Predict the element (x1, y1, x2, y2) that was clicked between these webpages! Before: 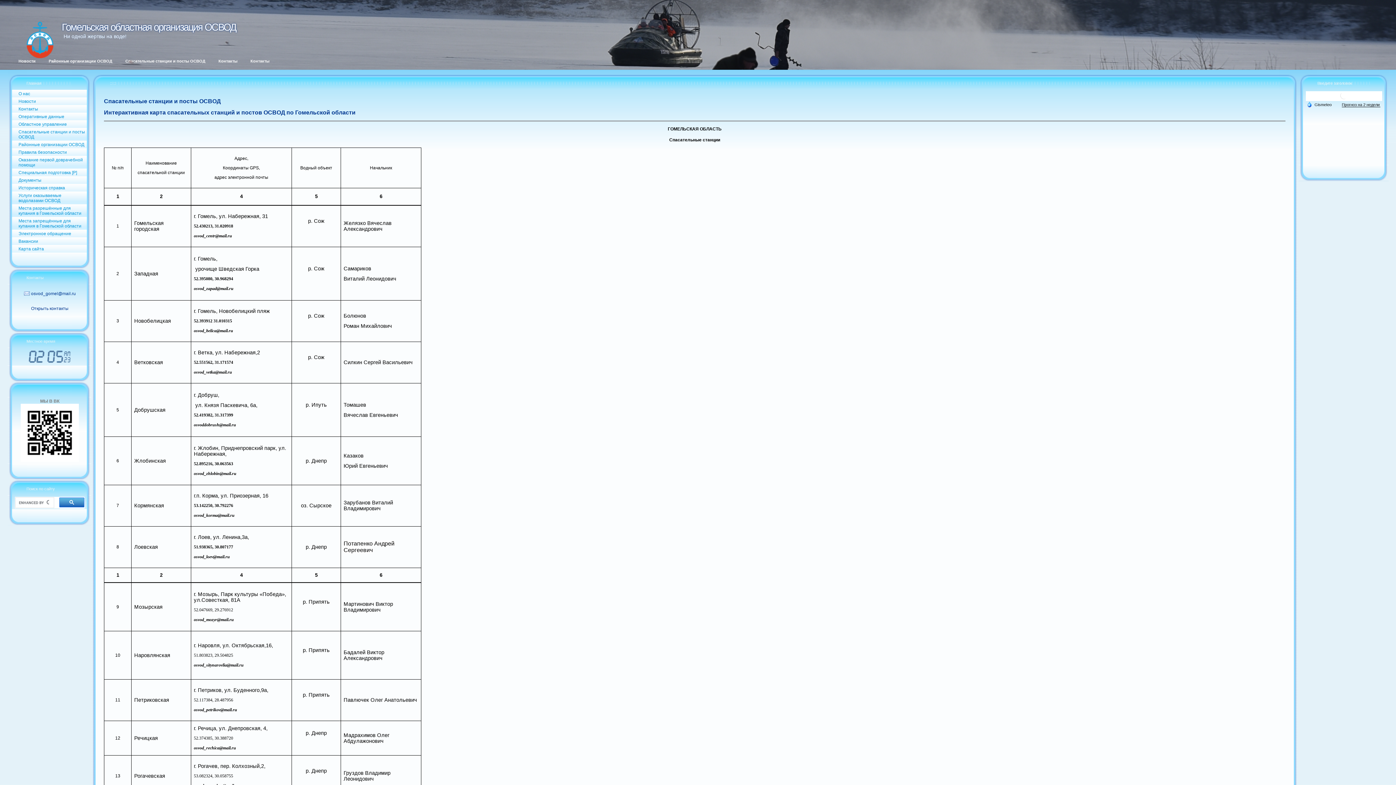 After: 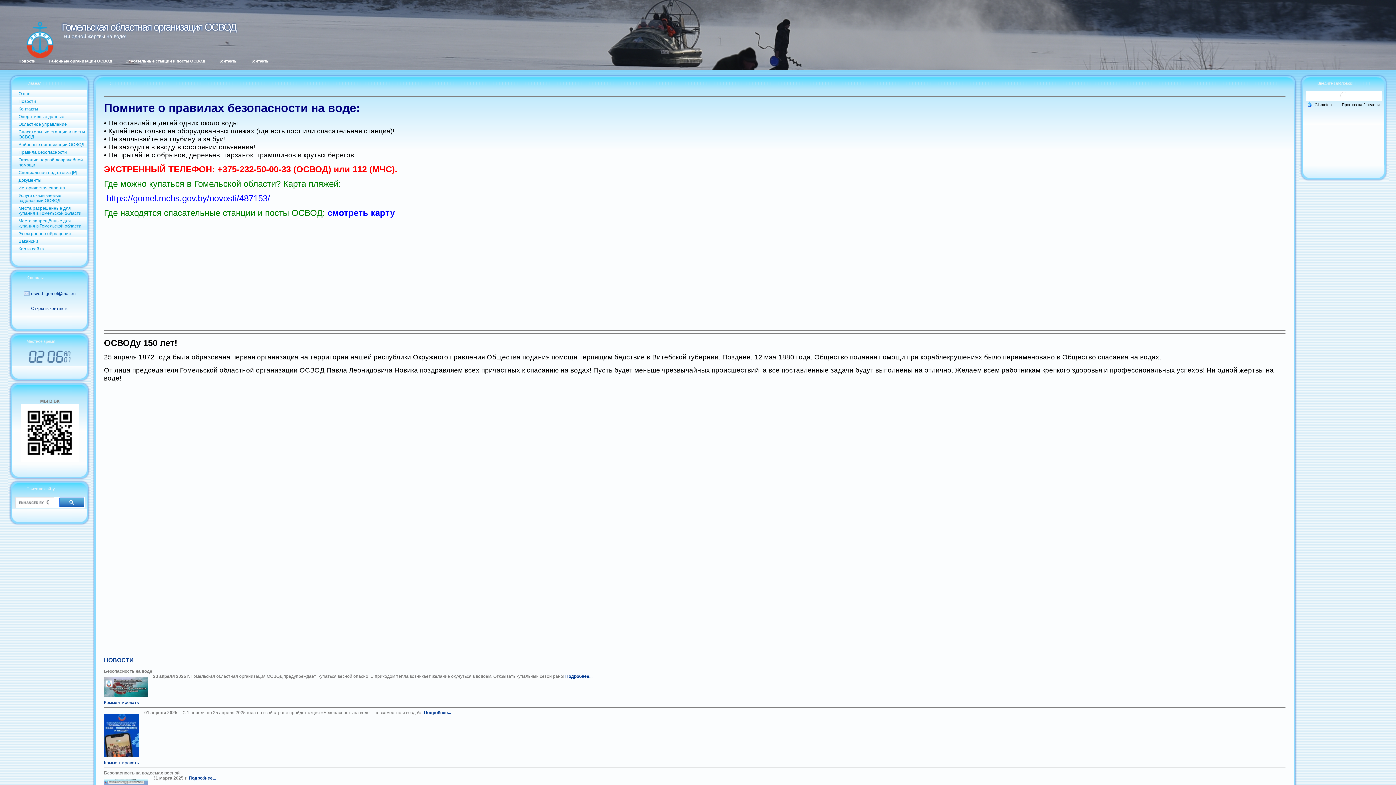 Action: bbox: (26, 81, 41, 85) label: Главная